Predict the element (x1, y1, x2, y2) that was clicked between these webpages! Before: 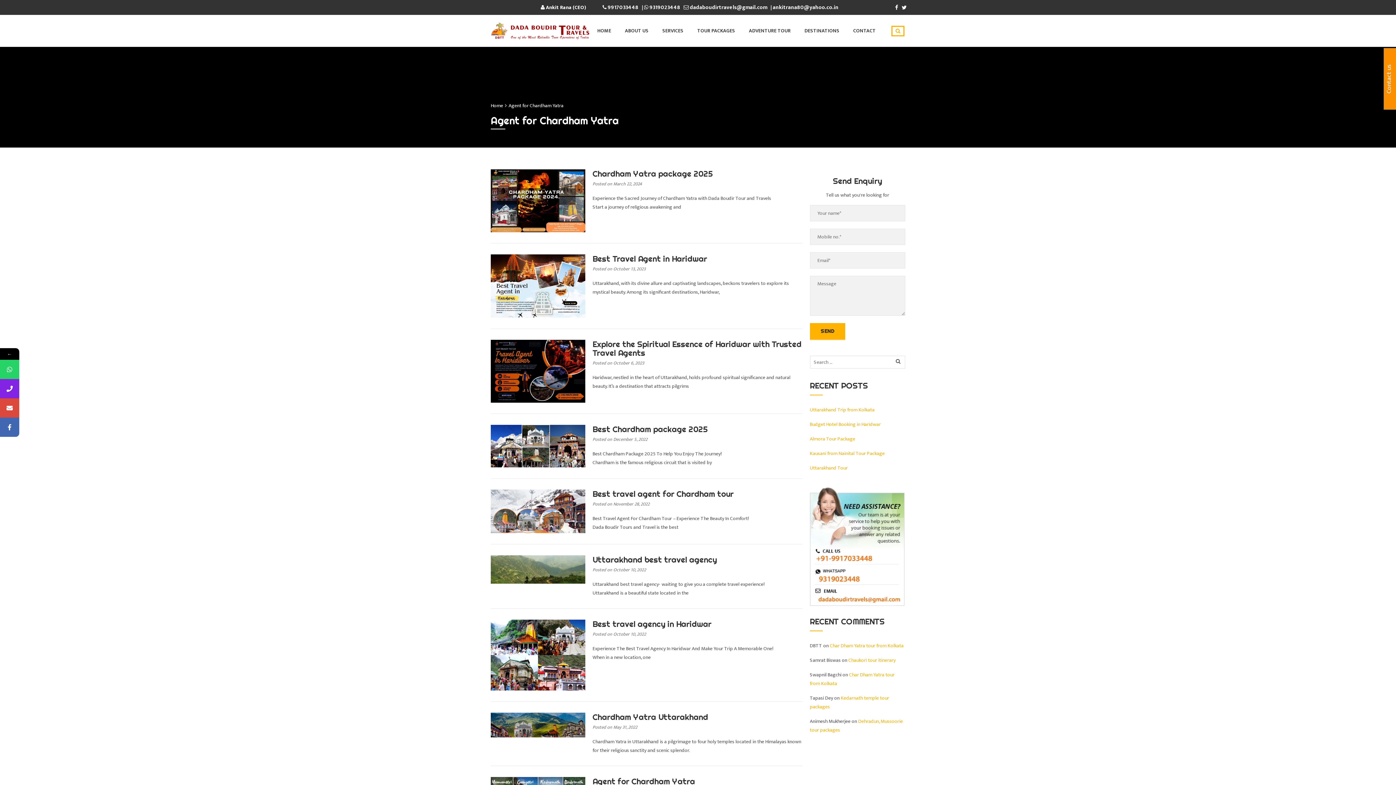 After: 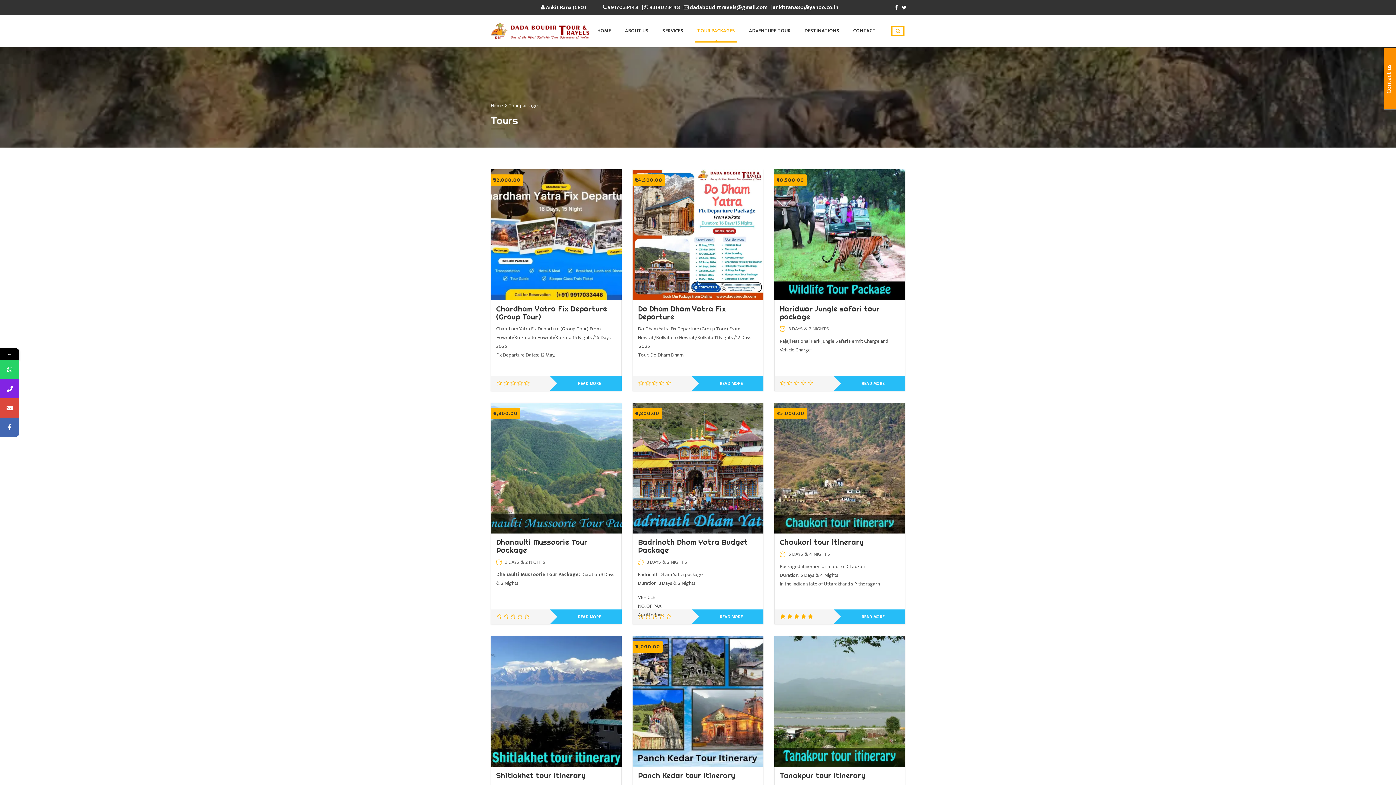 Action: bbox: (697, 20, 735, 41) label: TOUR PACKAGES